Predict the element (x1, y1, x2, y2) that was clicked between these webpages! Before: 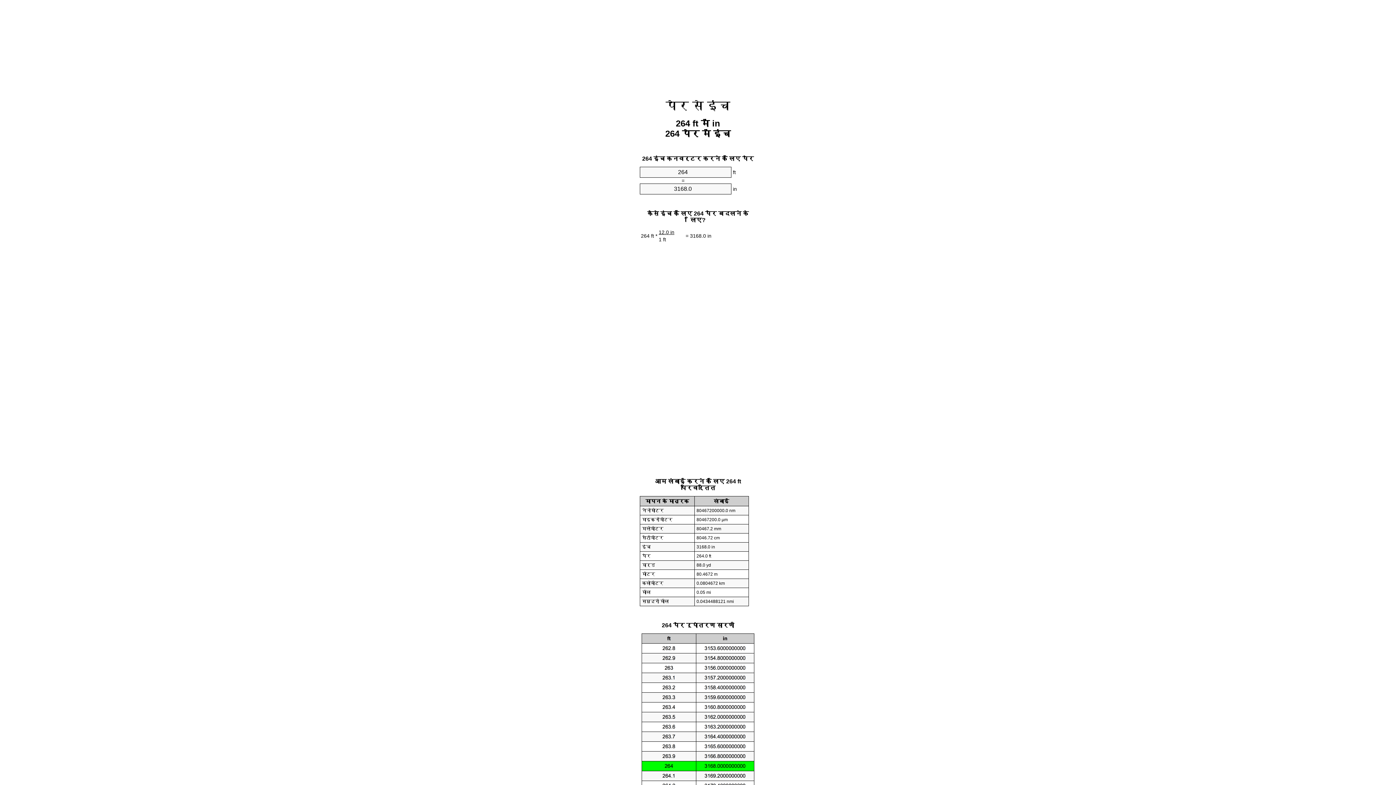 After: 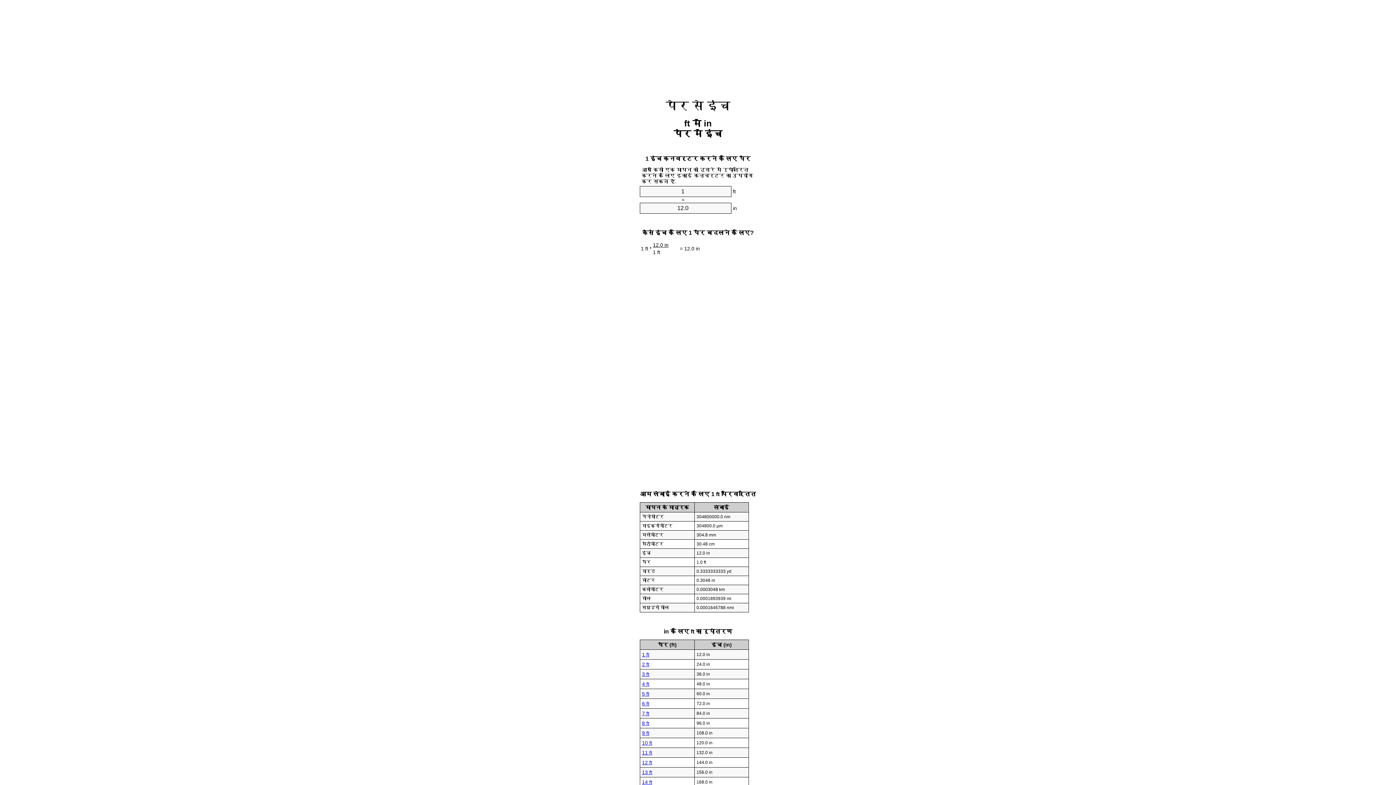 Action: bbox: (665, 99, 730, 112) label: पैर से इंच